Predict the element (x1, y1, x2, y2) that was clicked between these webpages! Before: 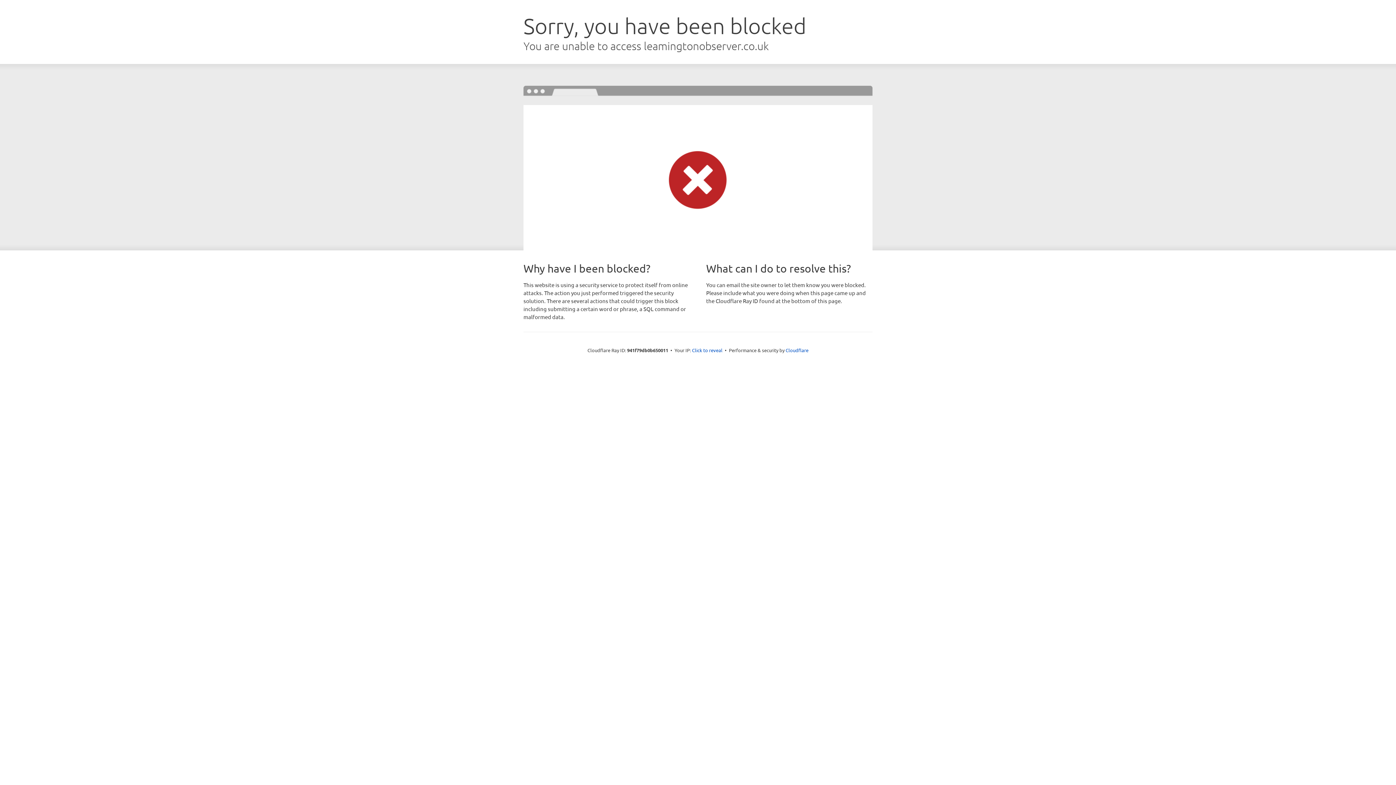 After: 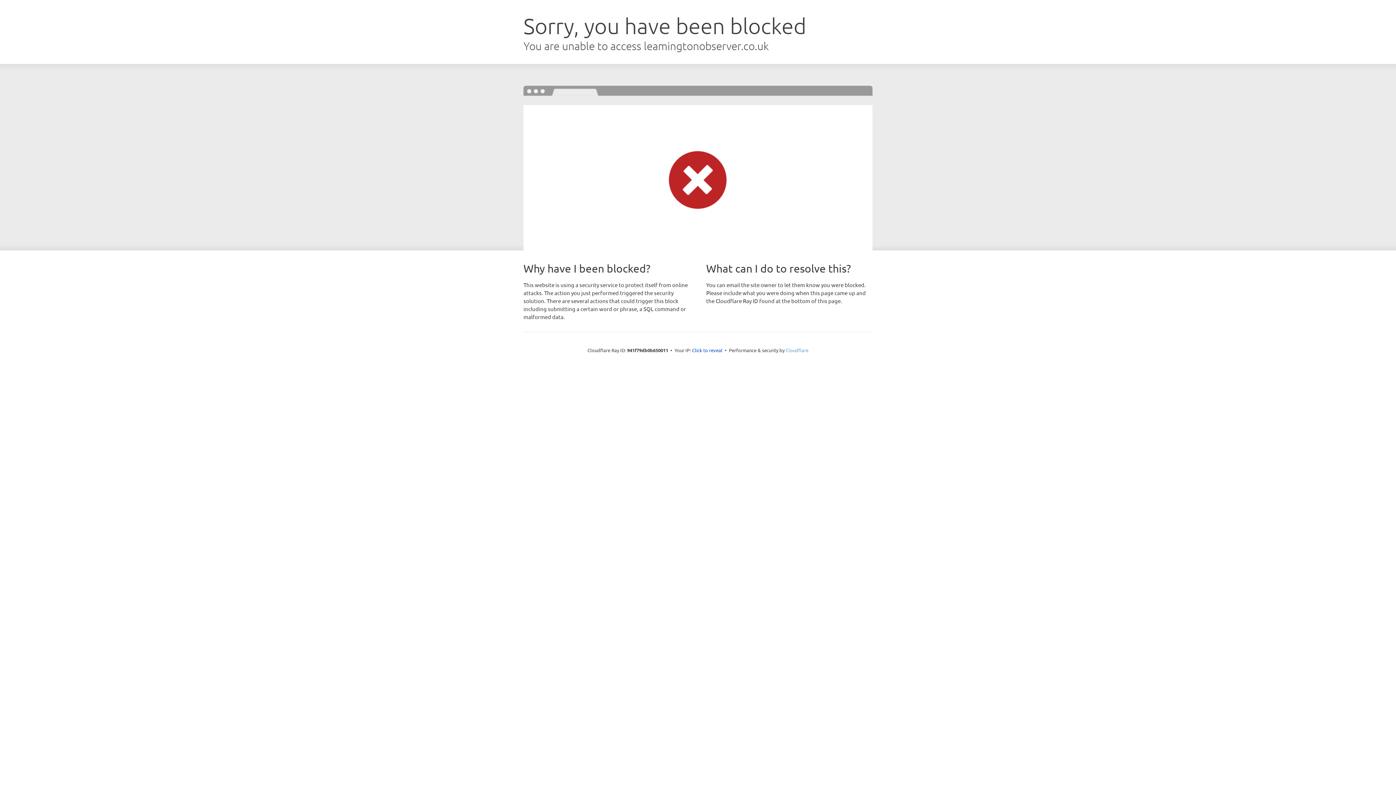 Action: bbox: (785, 347, 808, 353) label: Cloudflare